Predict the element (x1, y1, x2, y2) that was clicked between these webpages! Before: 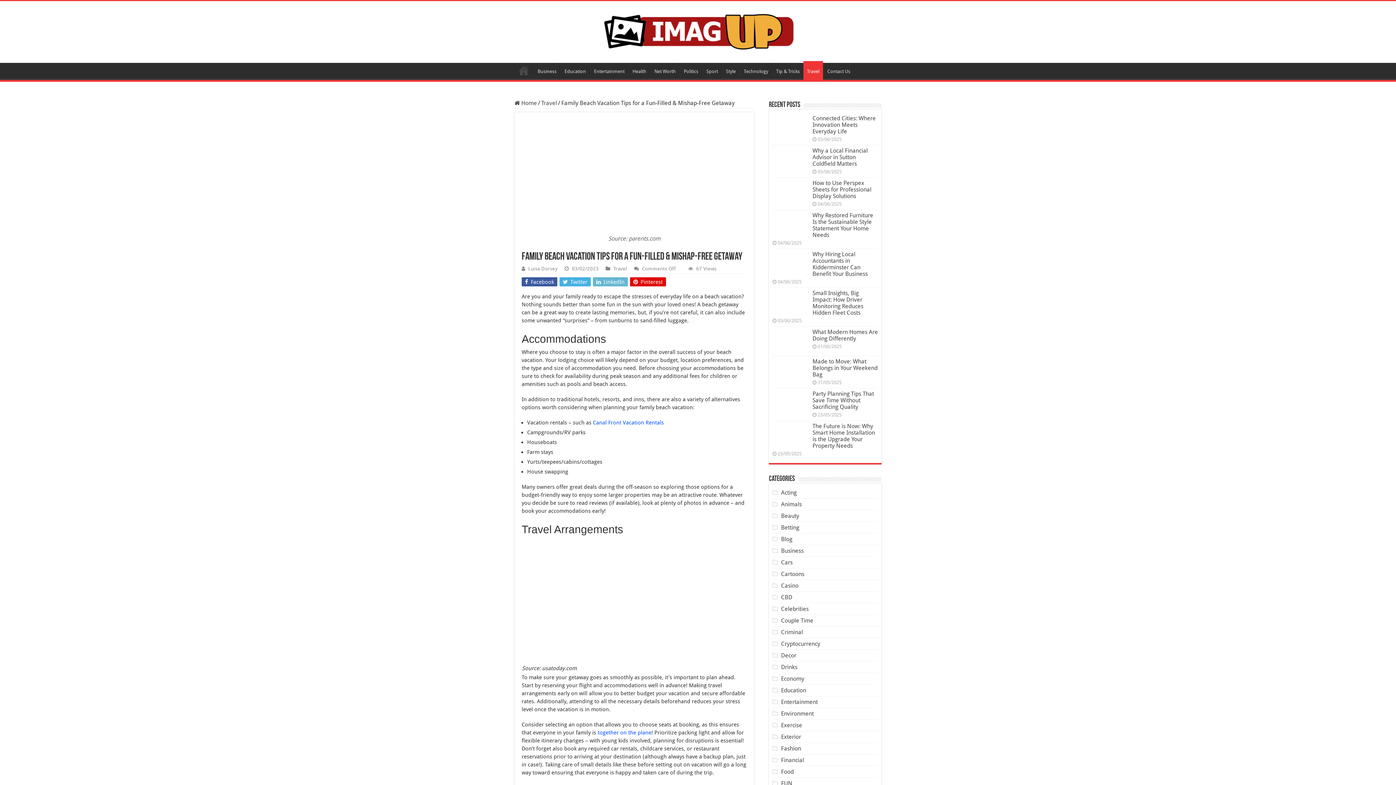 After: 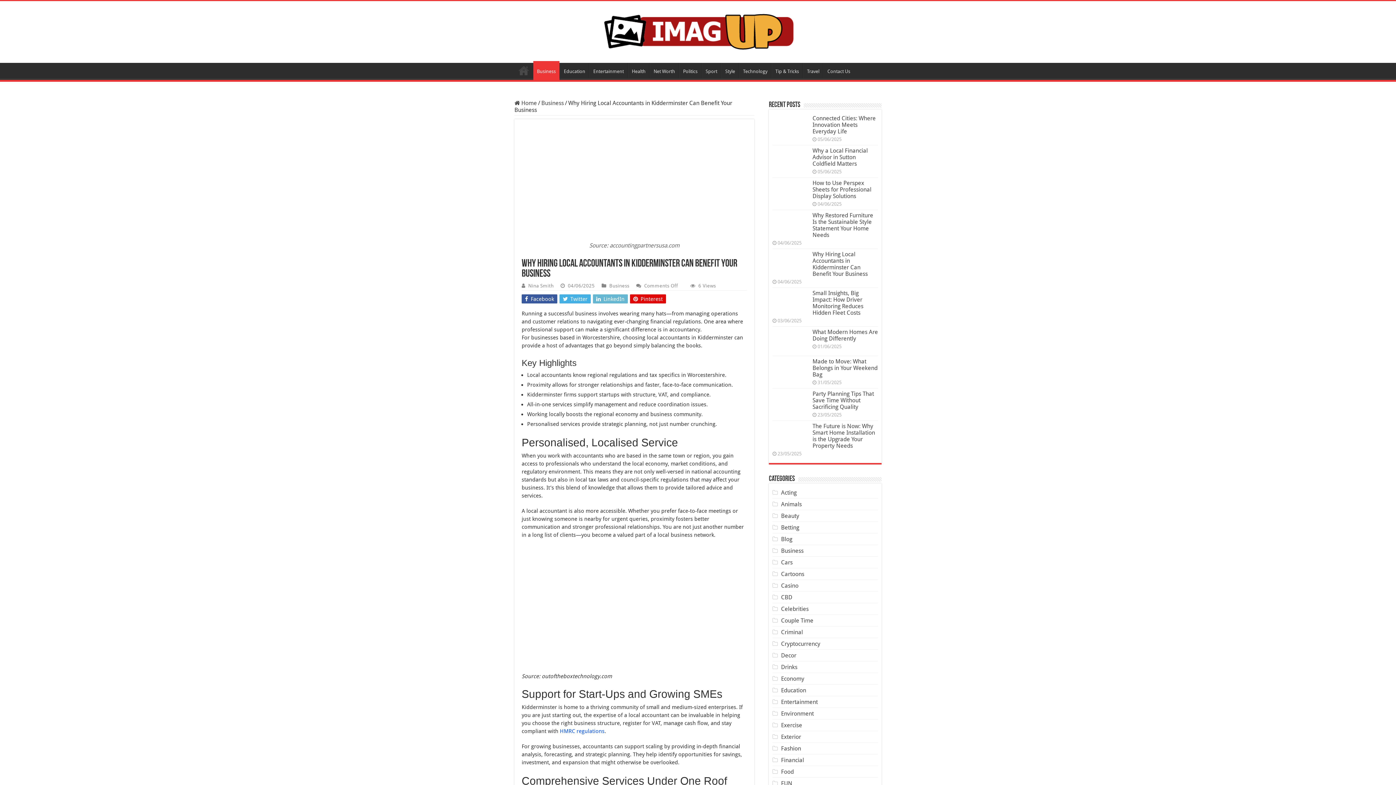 Action: bbox: (772, 251, 809, 276)